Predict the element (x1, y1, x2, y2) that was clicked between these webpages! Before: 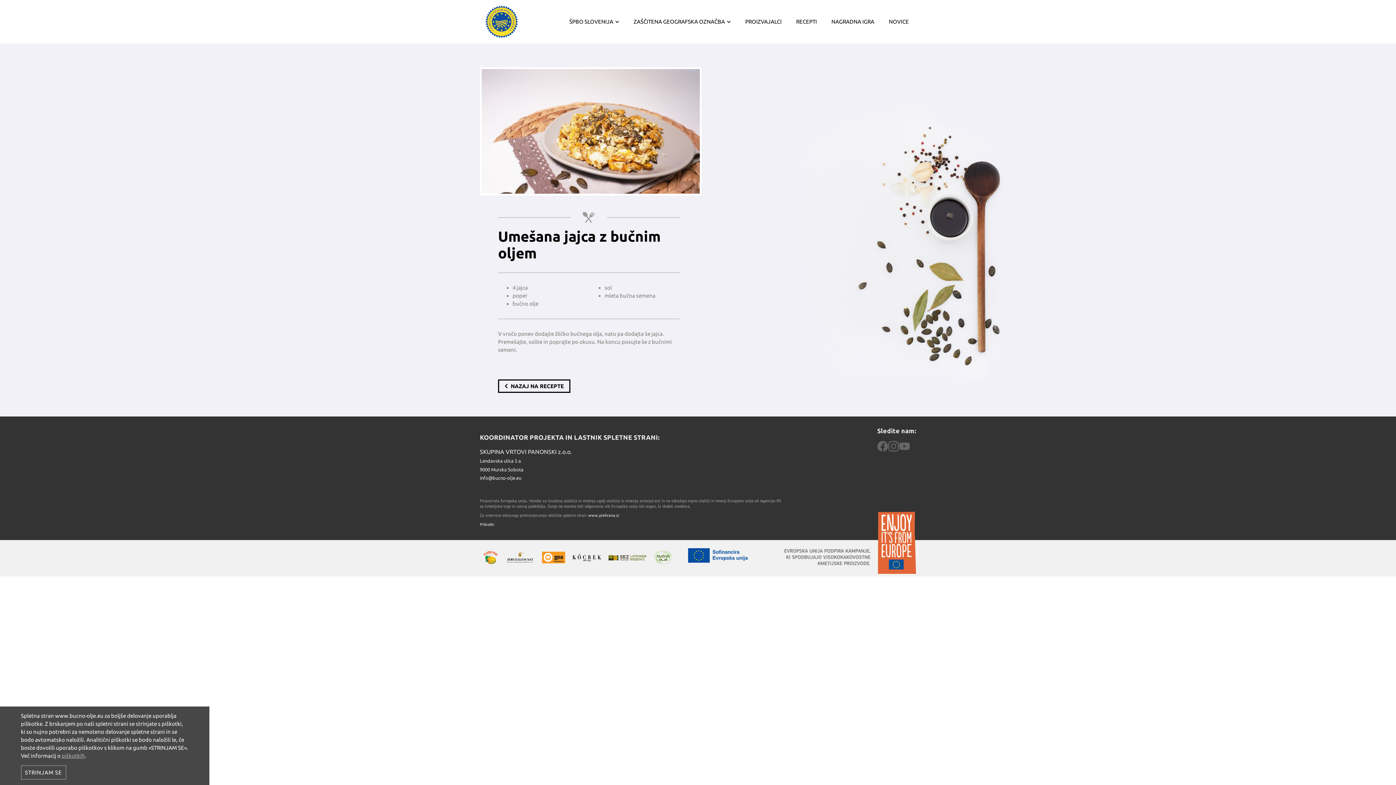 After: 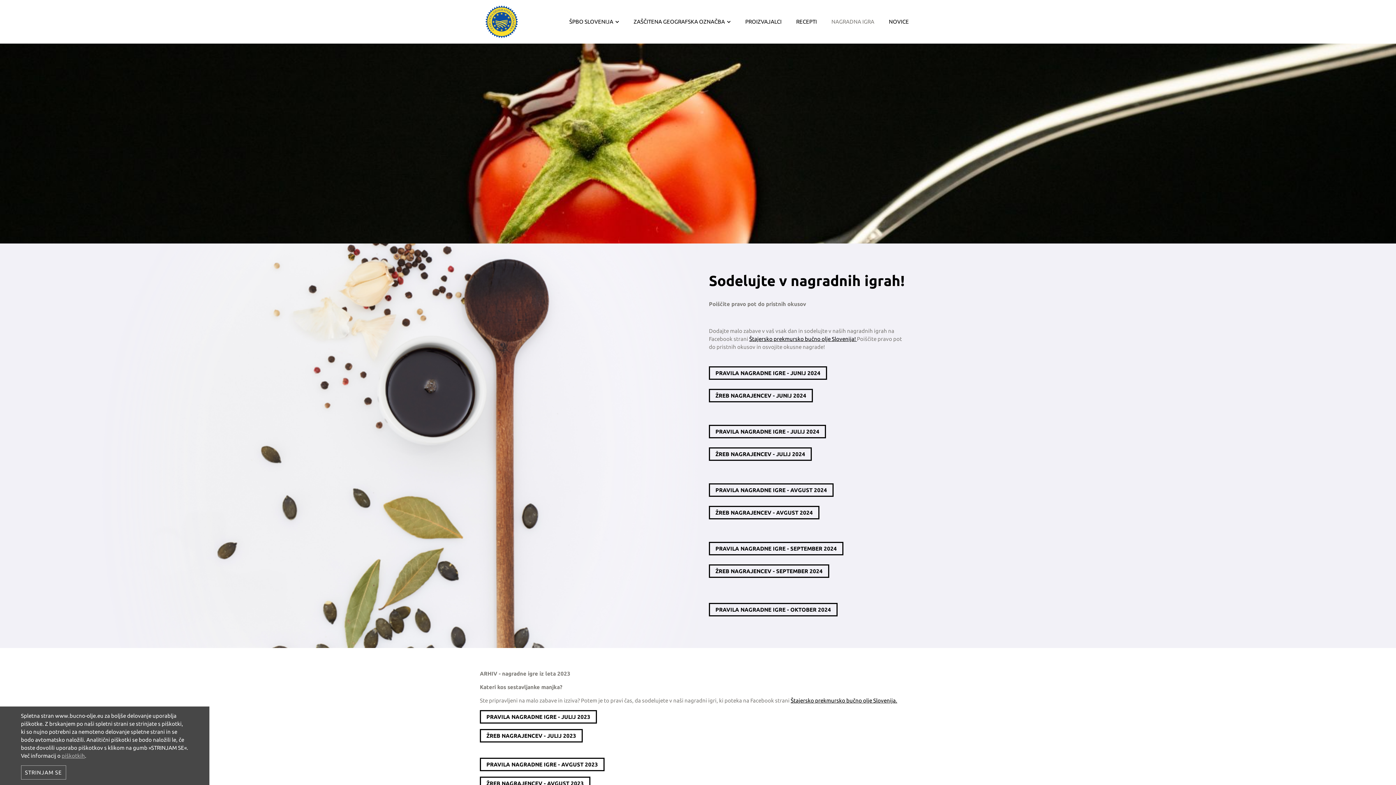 Action: label: NAGRADNA IGRA bbox: (824, 8, 881, 34)